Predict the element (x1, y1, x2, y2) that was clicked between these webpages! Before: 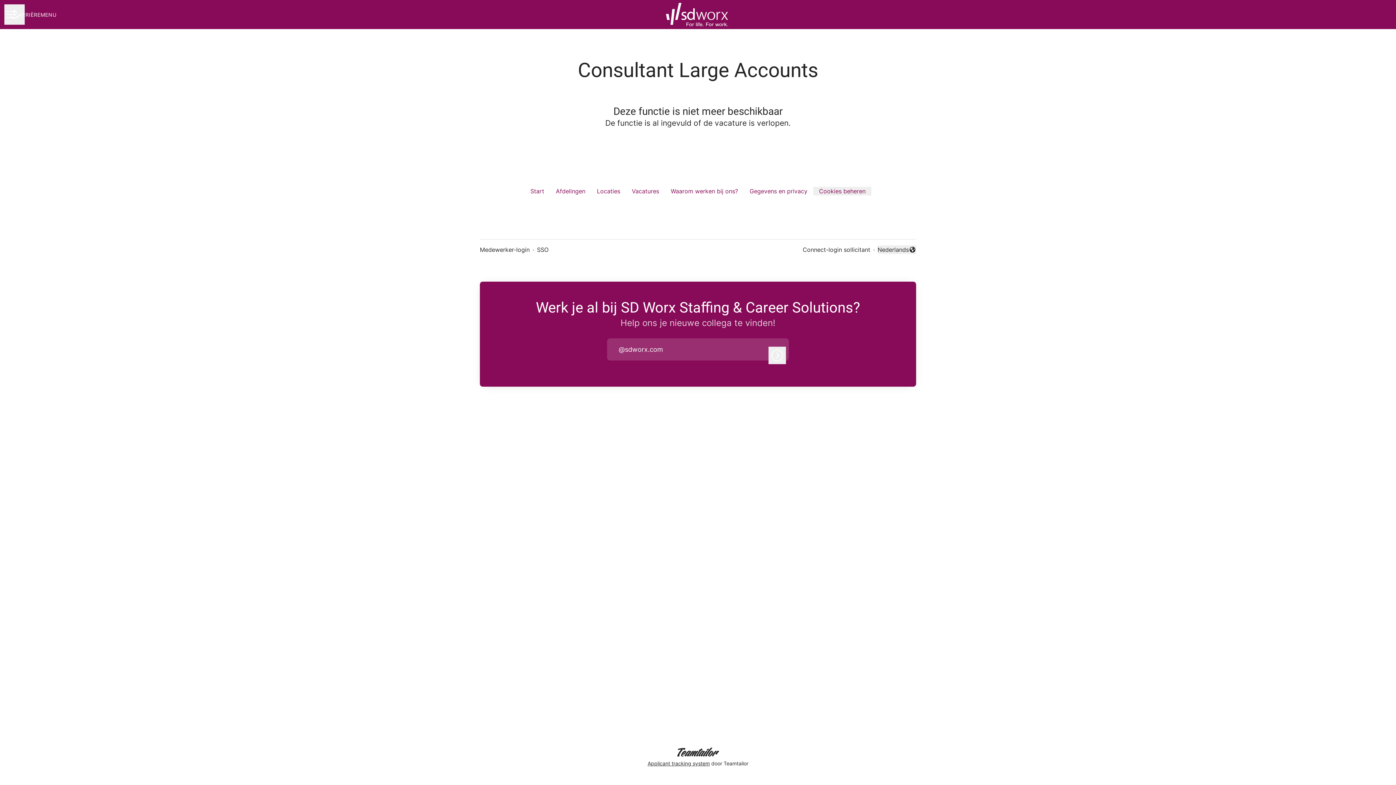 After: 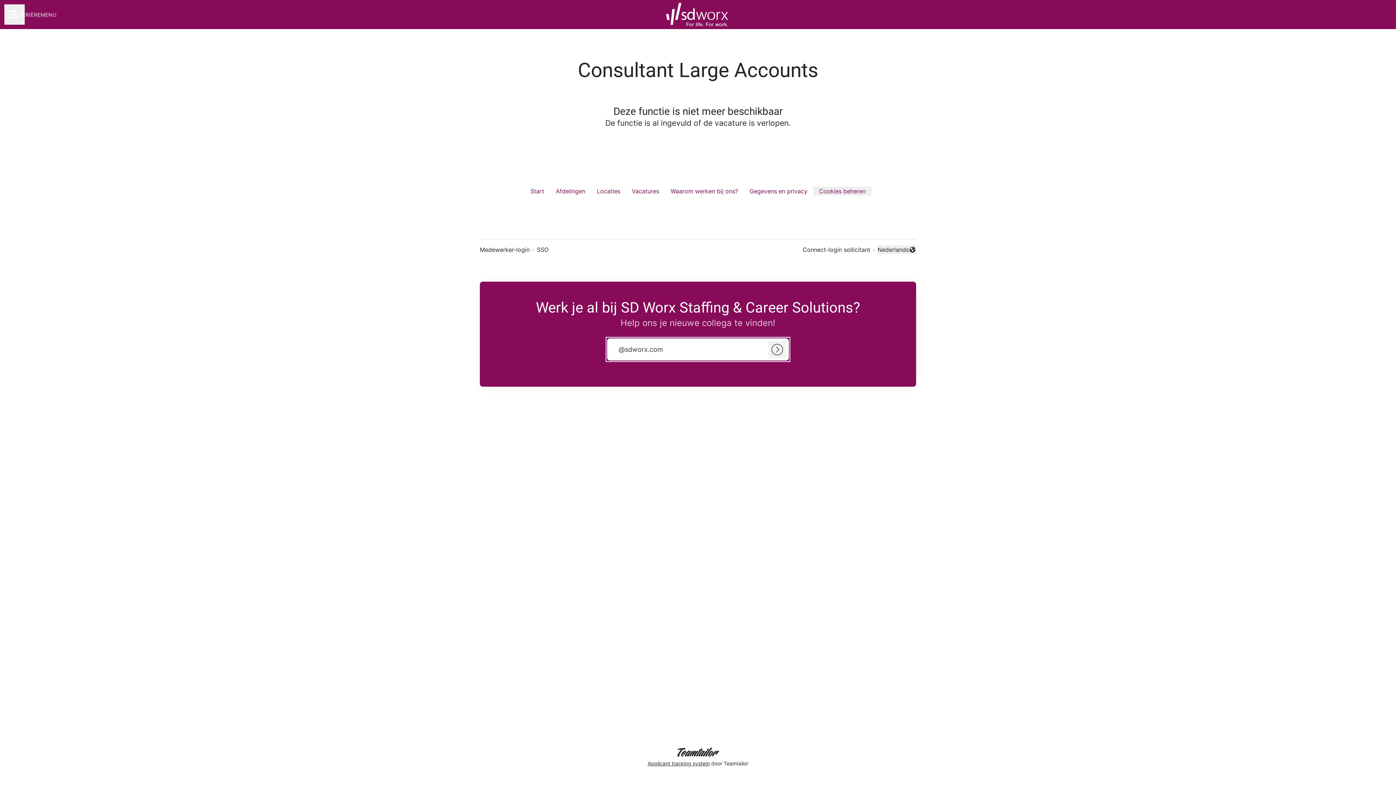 Action: label: Inloggen bbox: (768, 346, 786, 364)